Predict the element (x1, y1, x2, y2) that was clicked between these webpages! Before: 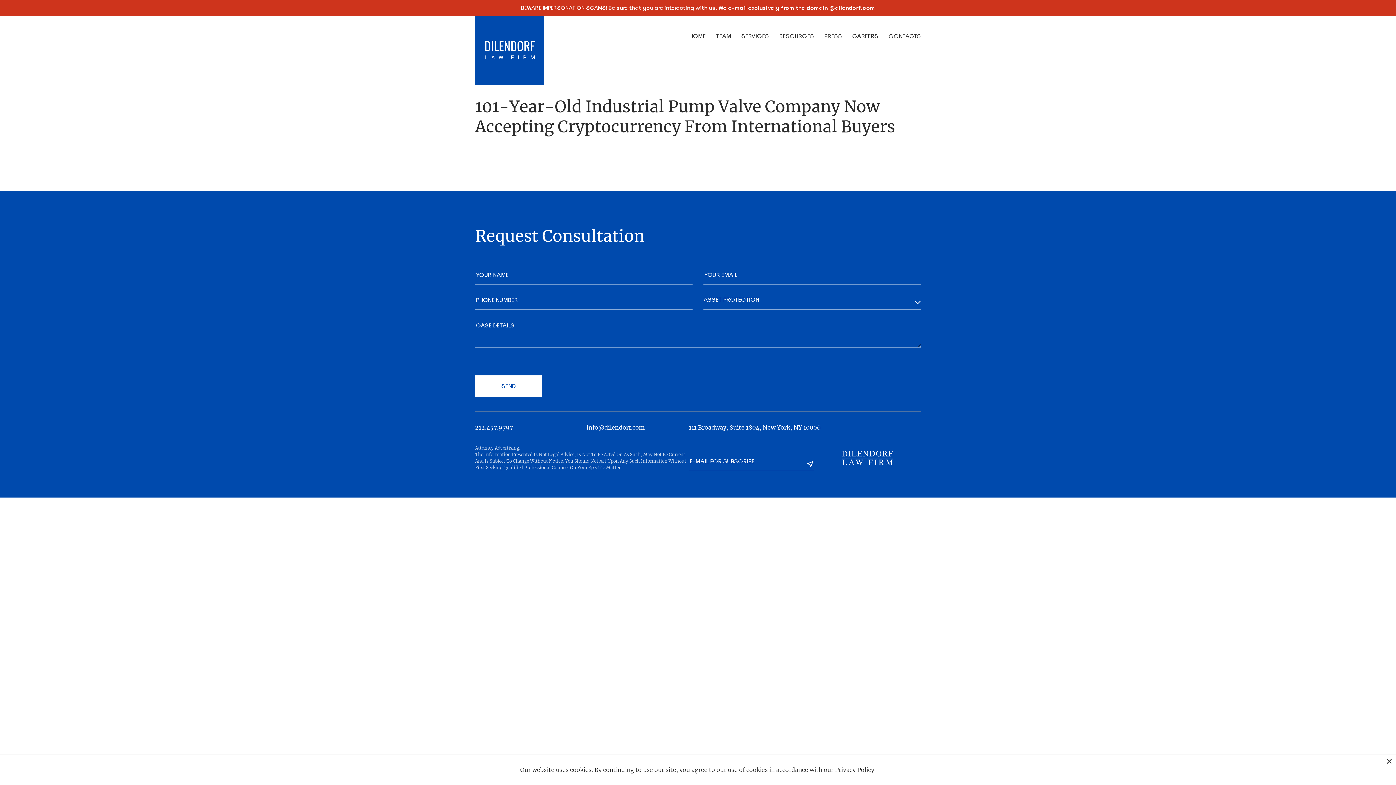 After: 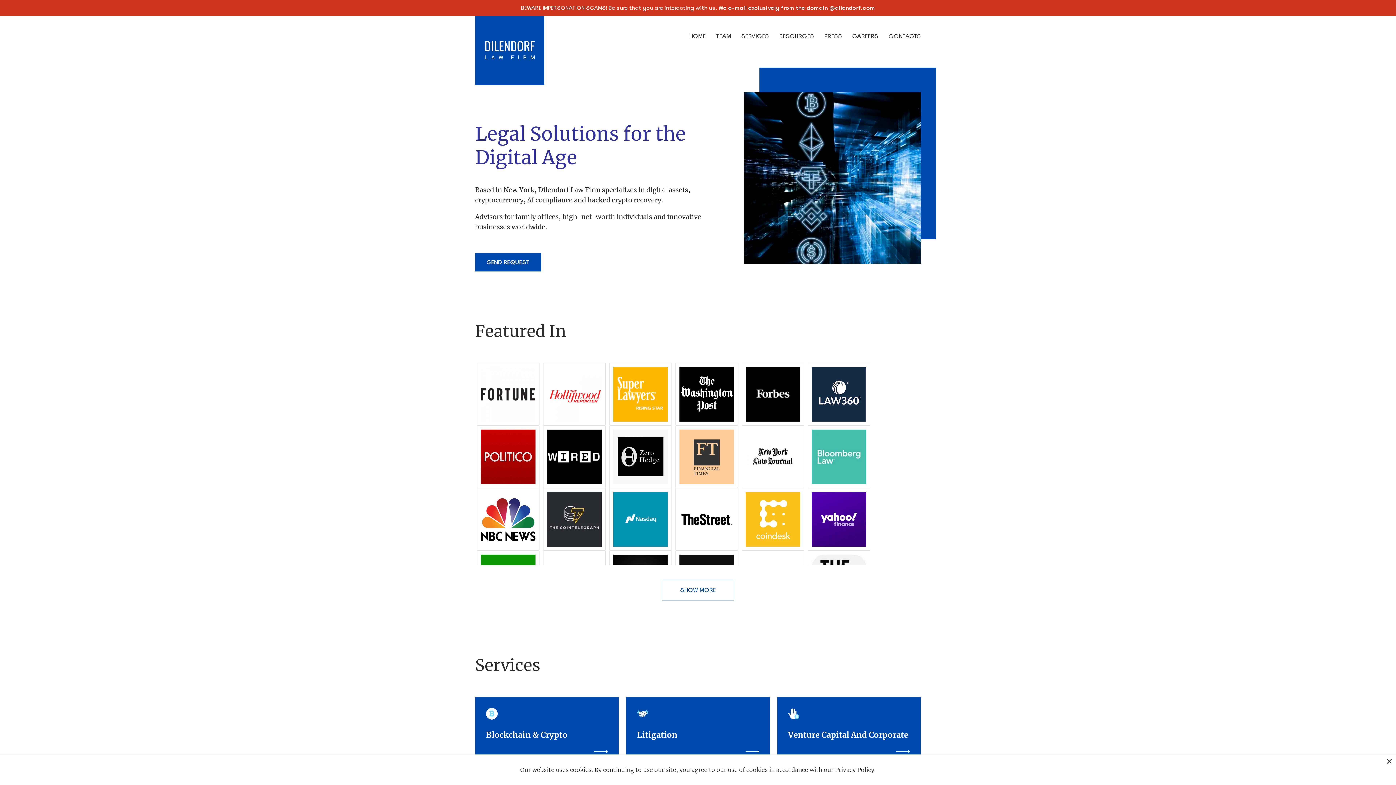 Action: bbox: (475, 79, 544, 86)